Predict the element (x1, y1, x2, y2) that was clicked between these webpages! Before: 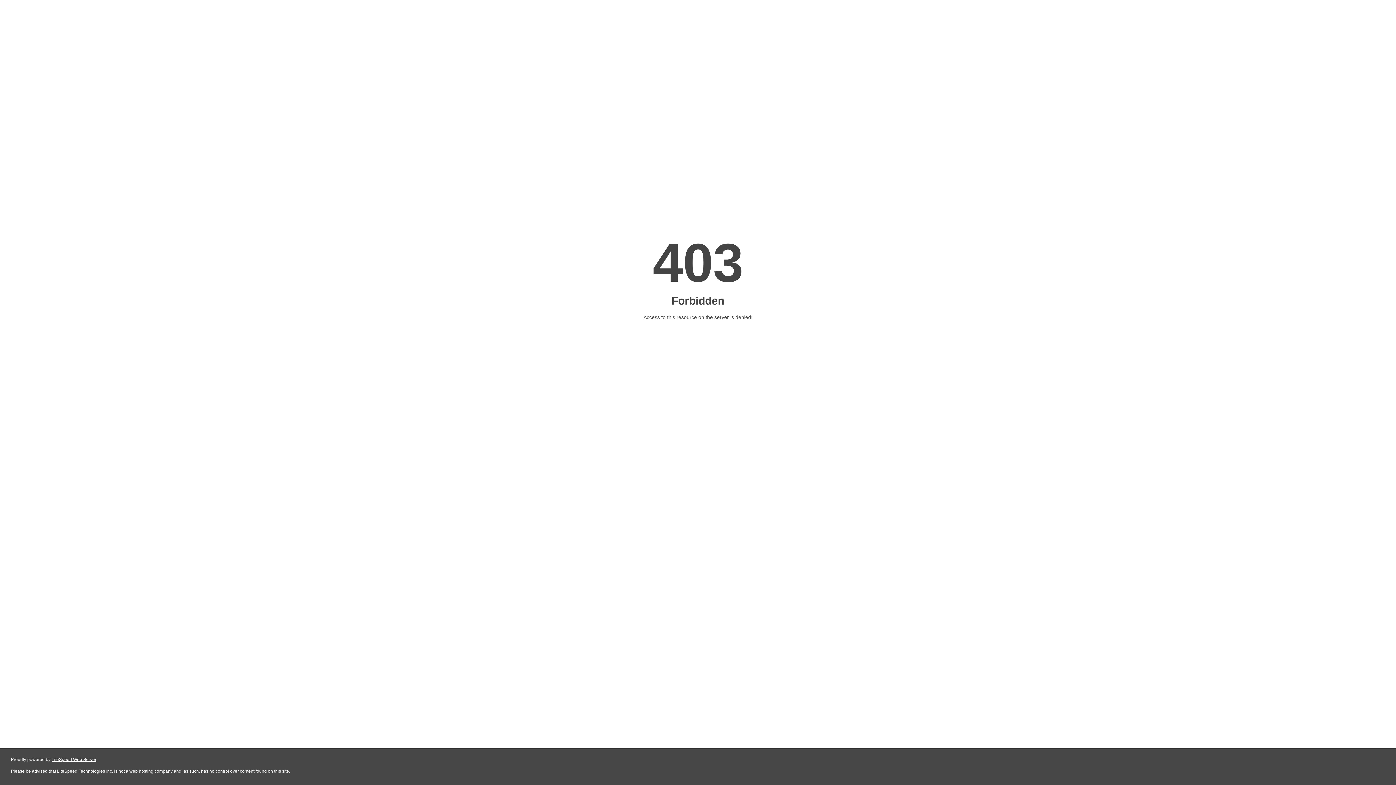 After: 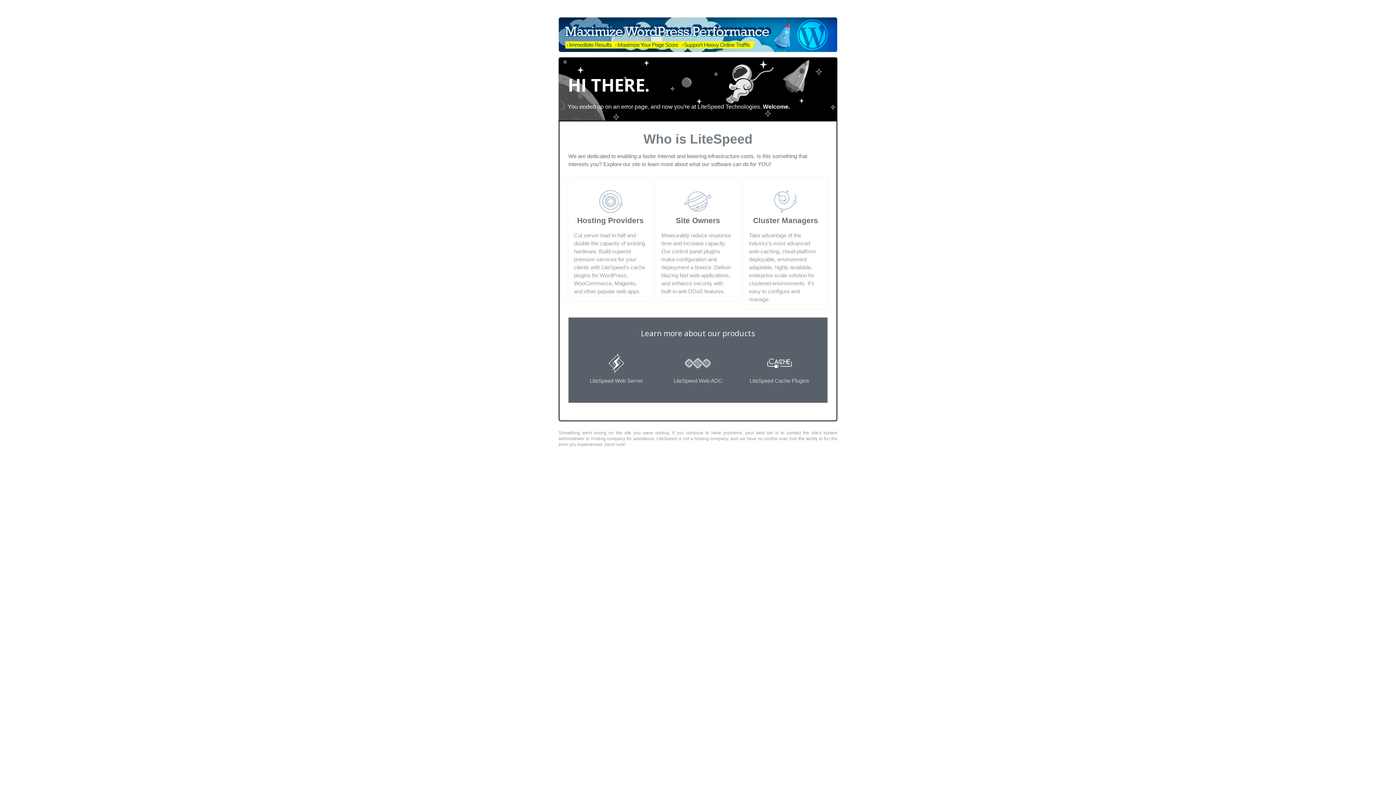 Action: label: LiteSpeed Web Server bbox: (51, 757, 96, 762)